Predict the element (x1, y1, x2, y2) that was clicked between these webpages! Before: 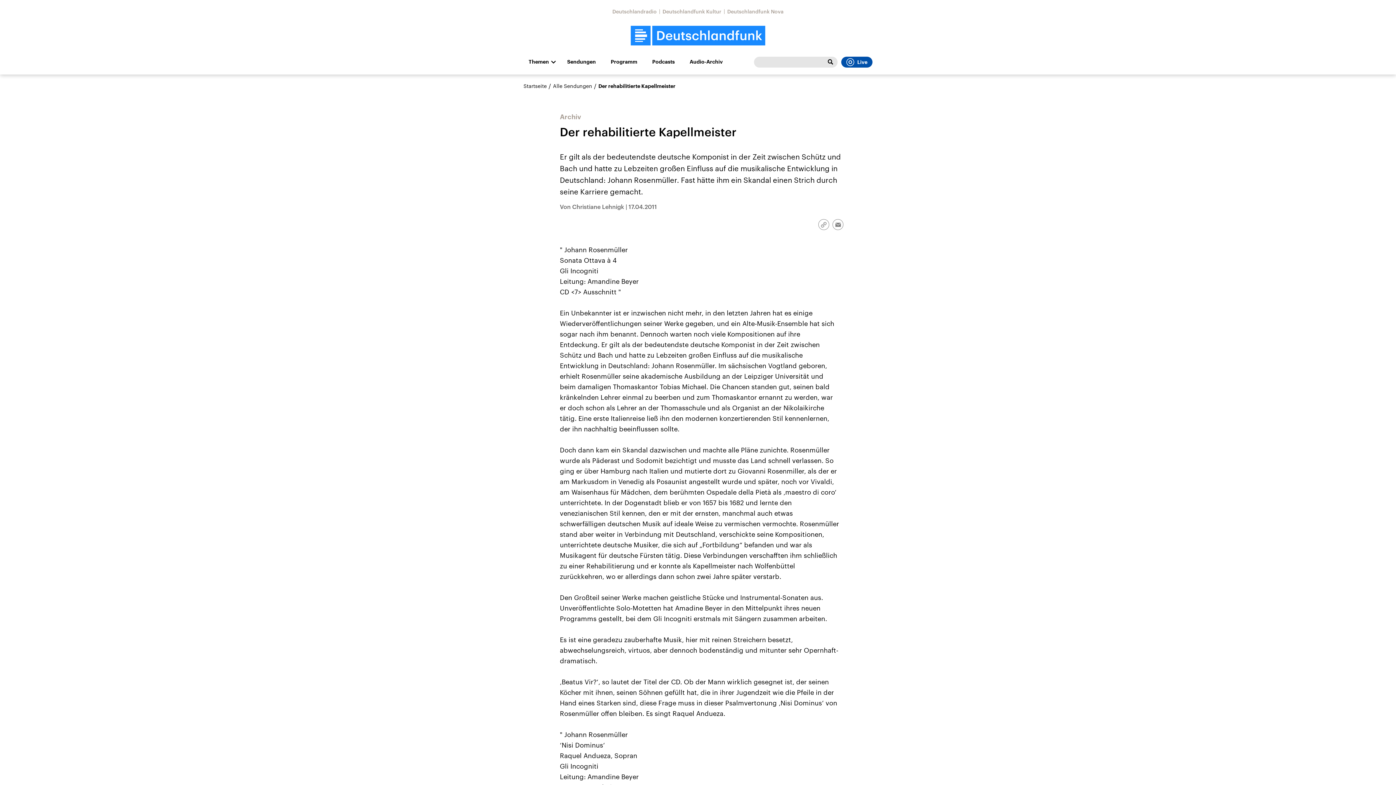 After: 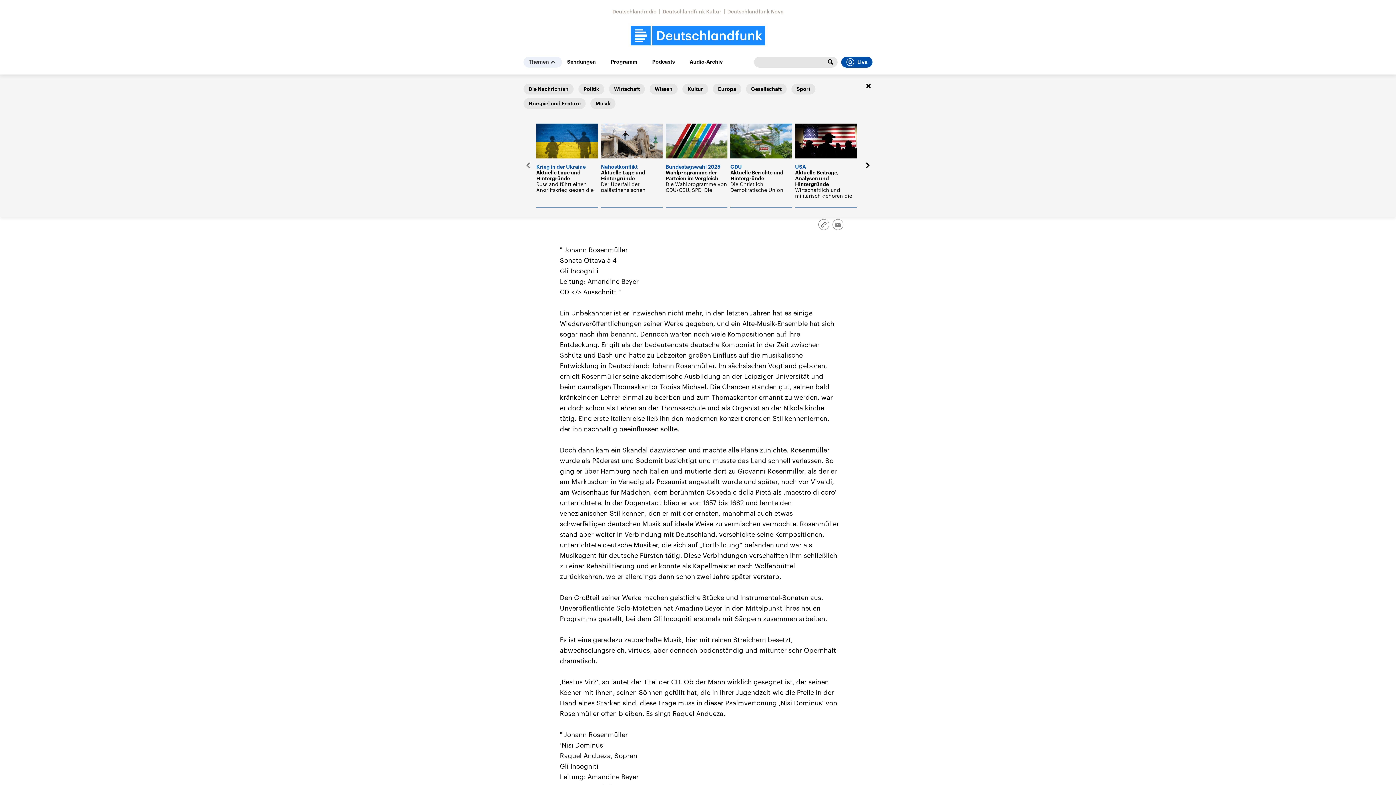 Action: label: Themen bbox: (523, 56, 562, 67)